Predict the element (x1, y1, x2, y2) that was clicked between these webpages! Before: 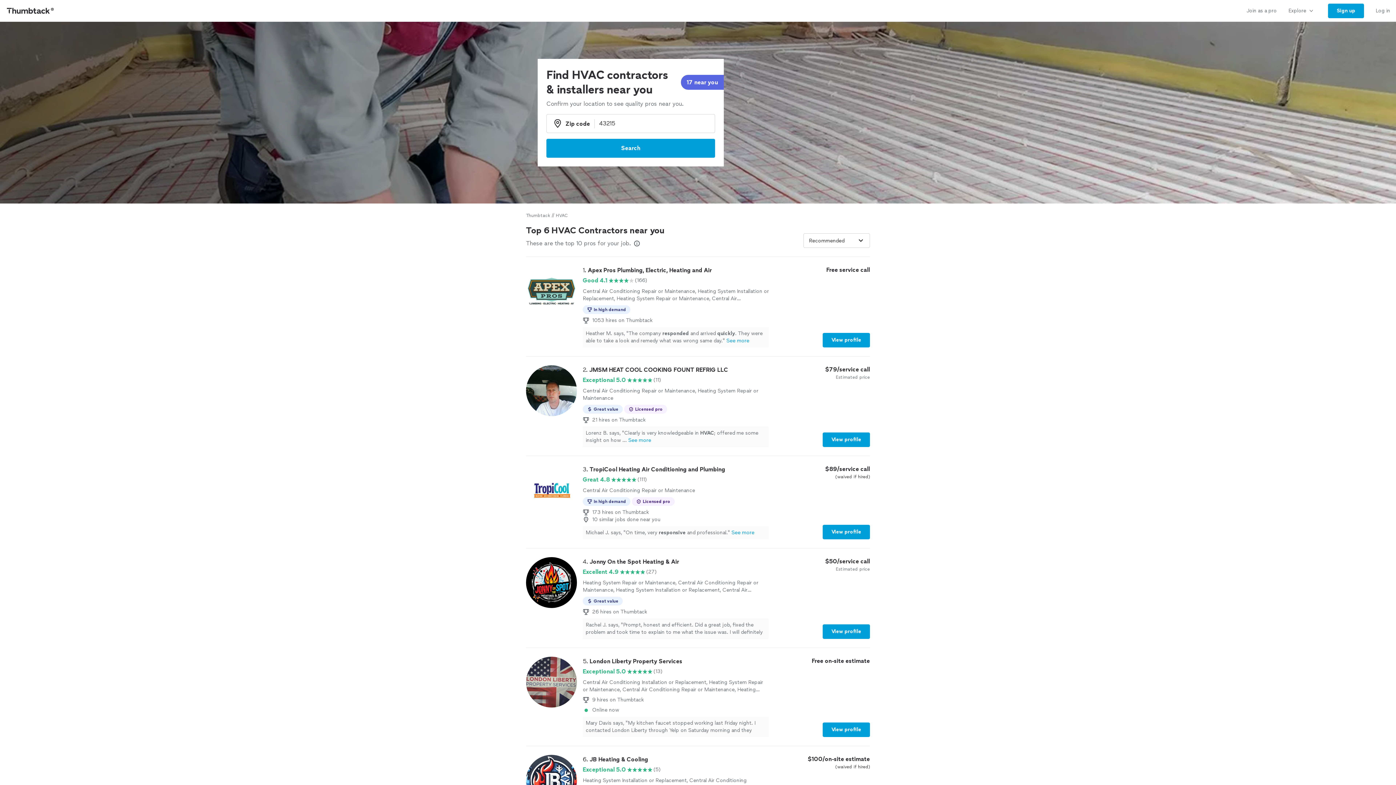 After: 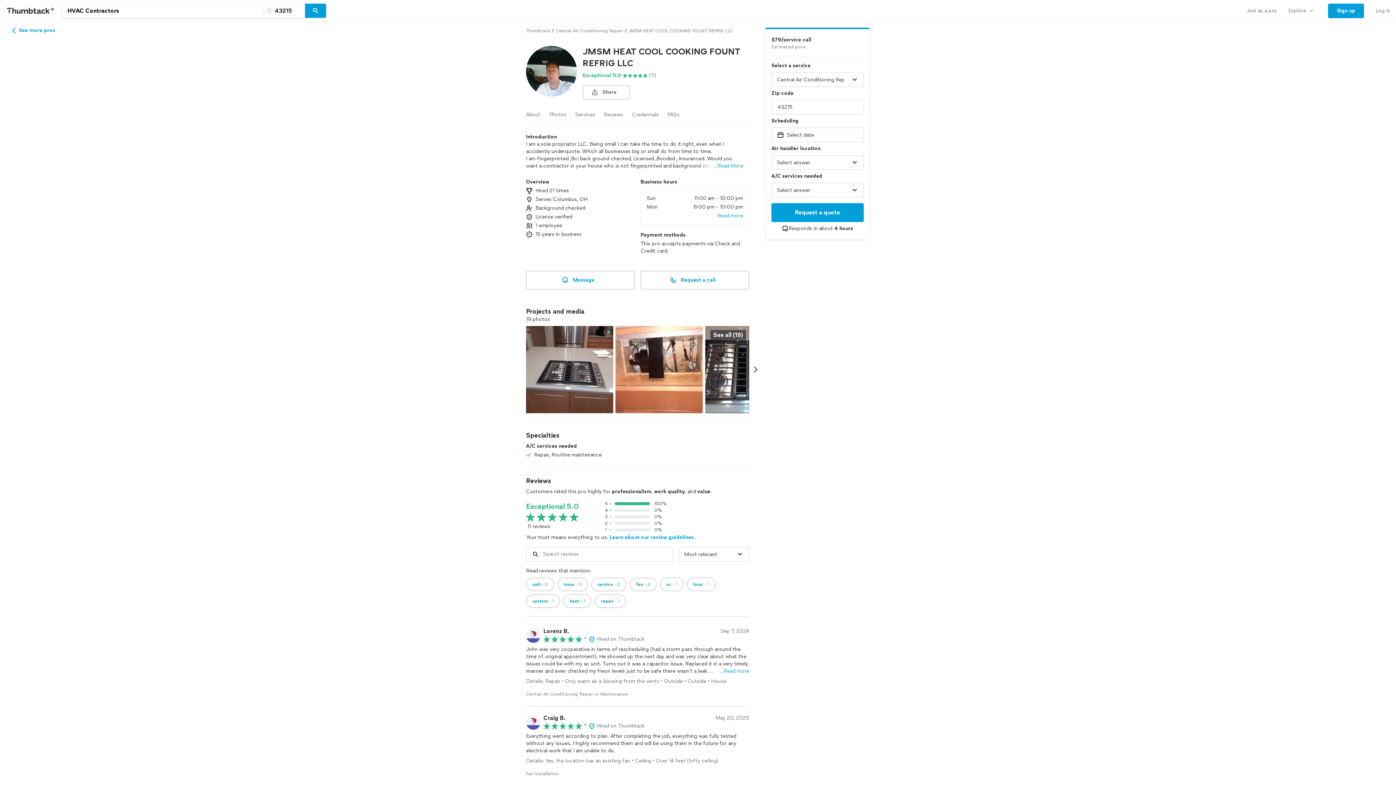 Action: bbox: (822, 432, 870, 447) label: View profile